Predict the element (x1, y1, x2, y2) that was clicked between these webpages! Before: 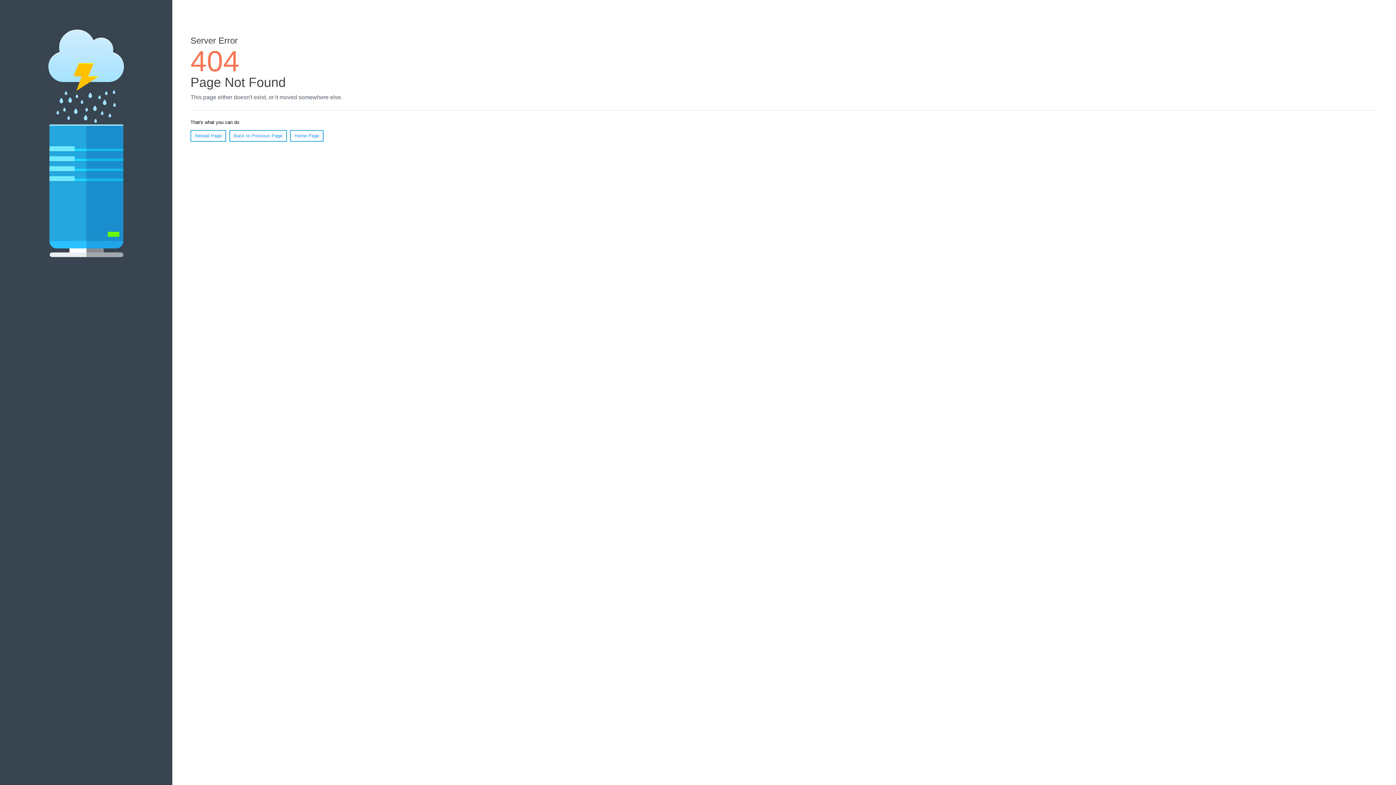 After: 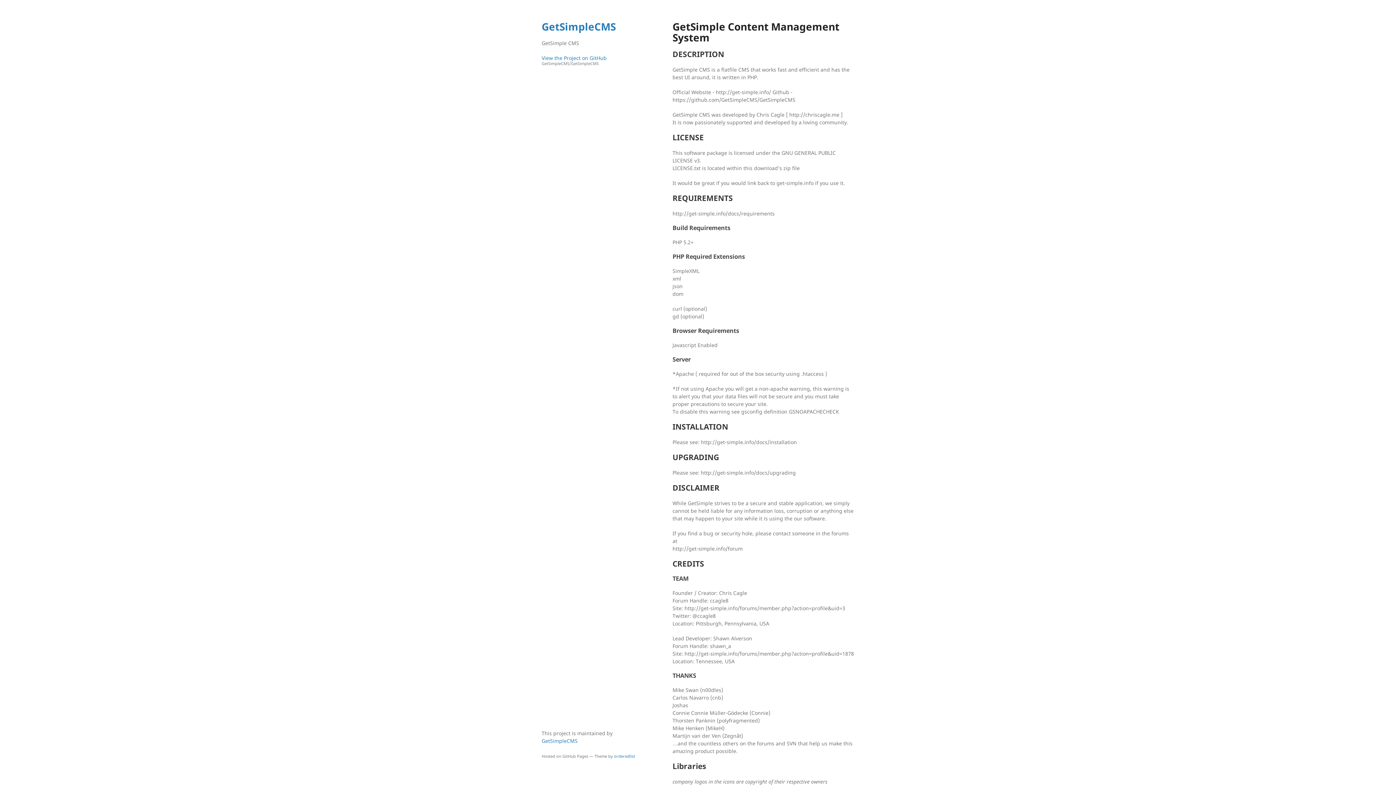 Action: bbox: (290, 130, 323, 141) label: Home Page